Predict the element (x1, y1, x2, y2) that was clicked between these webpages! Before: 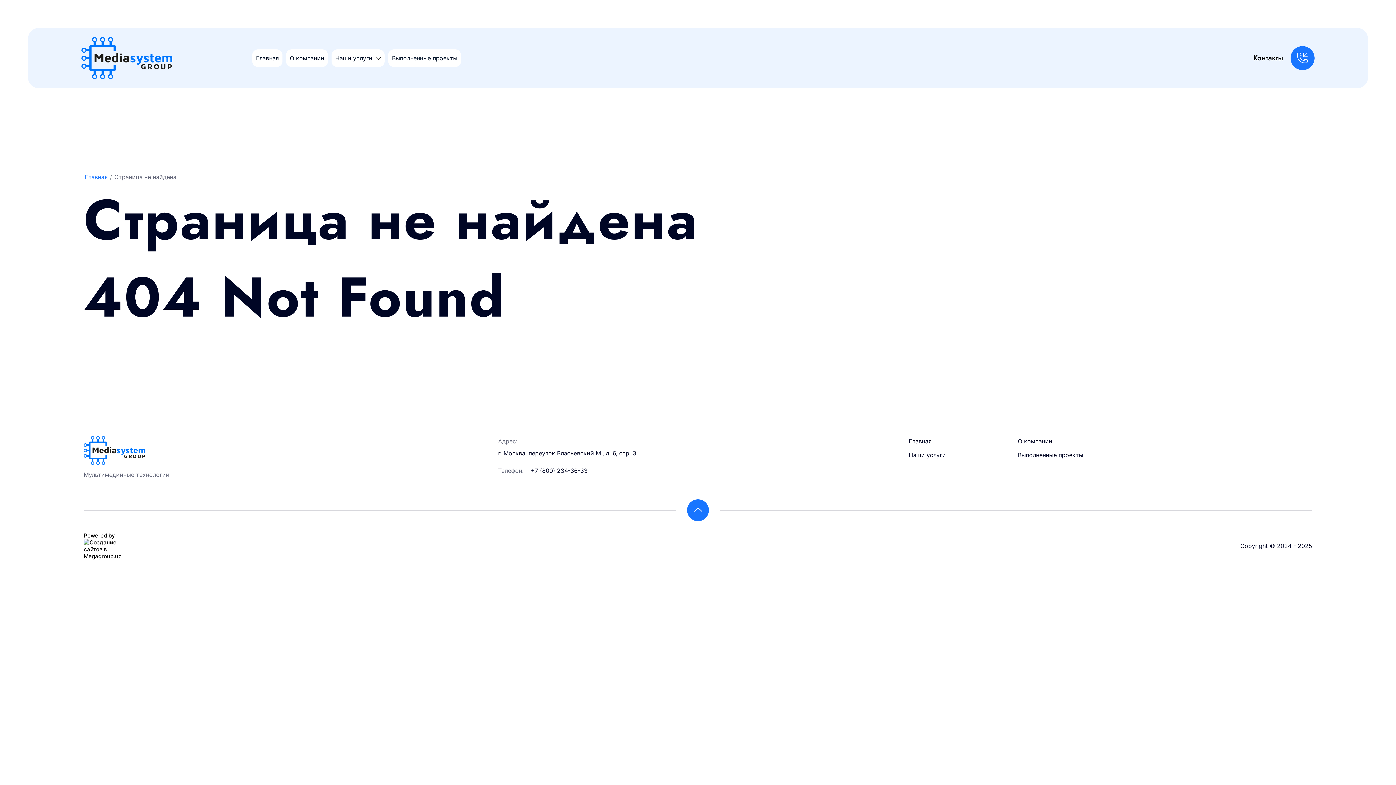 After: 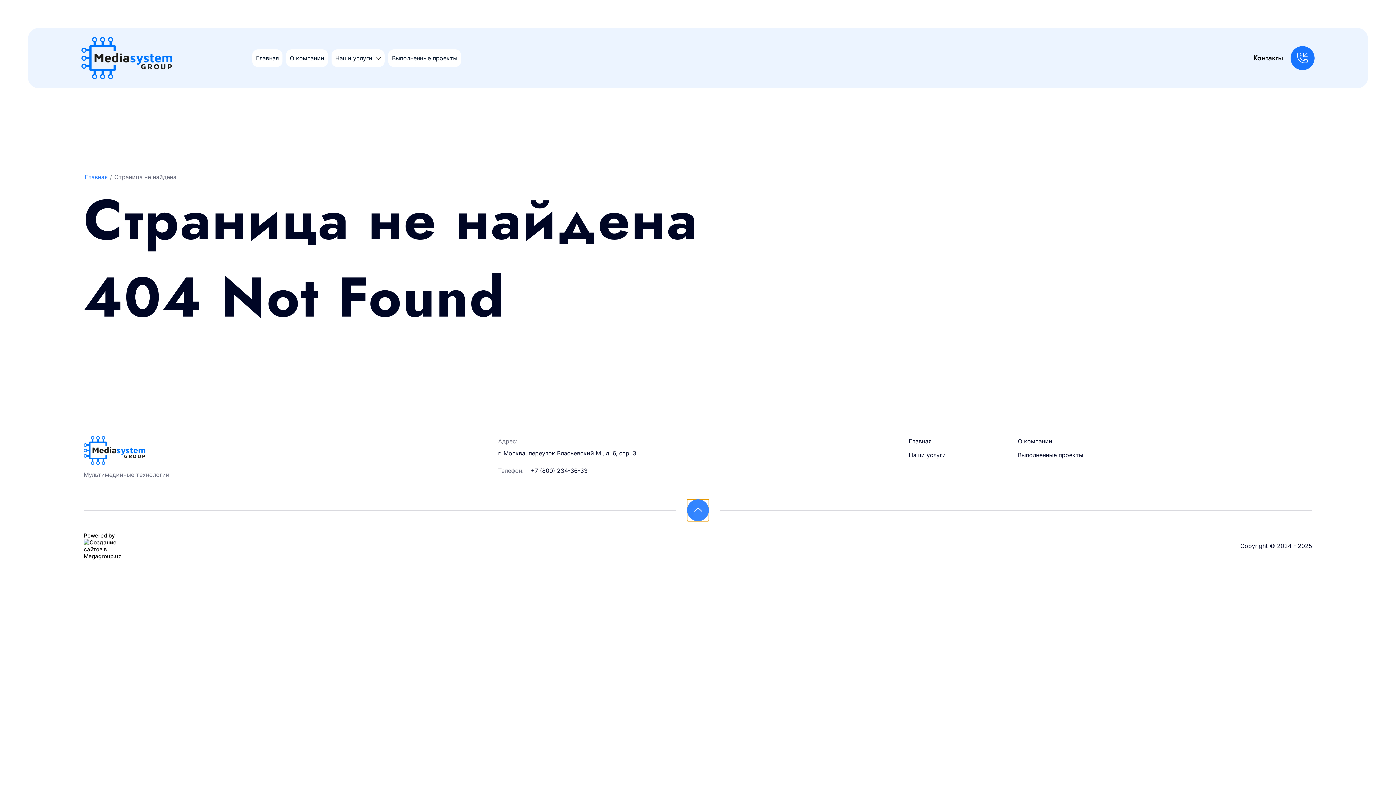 Action: bbox: (687, 499, 709, 521)